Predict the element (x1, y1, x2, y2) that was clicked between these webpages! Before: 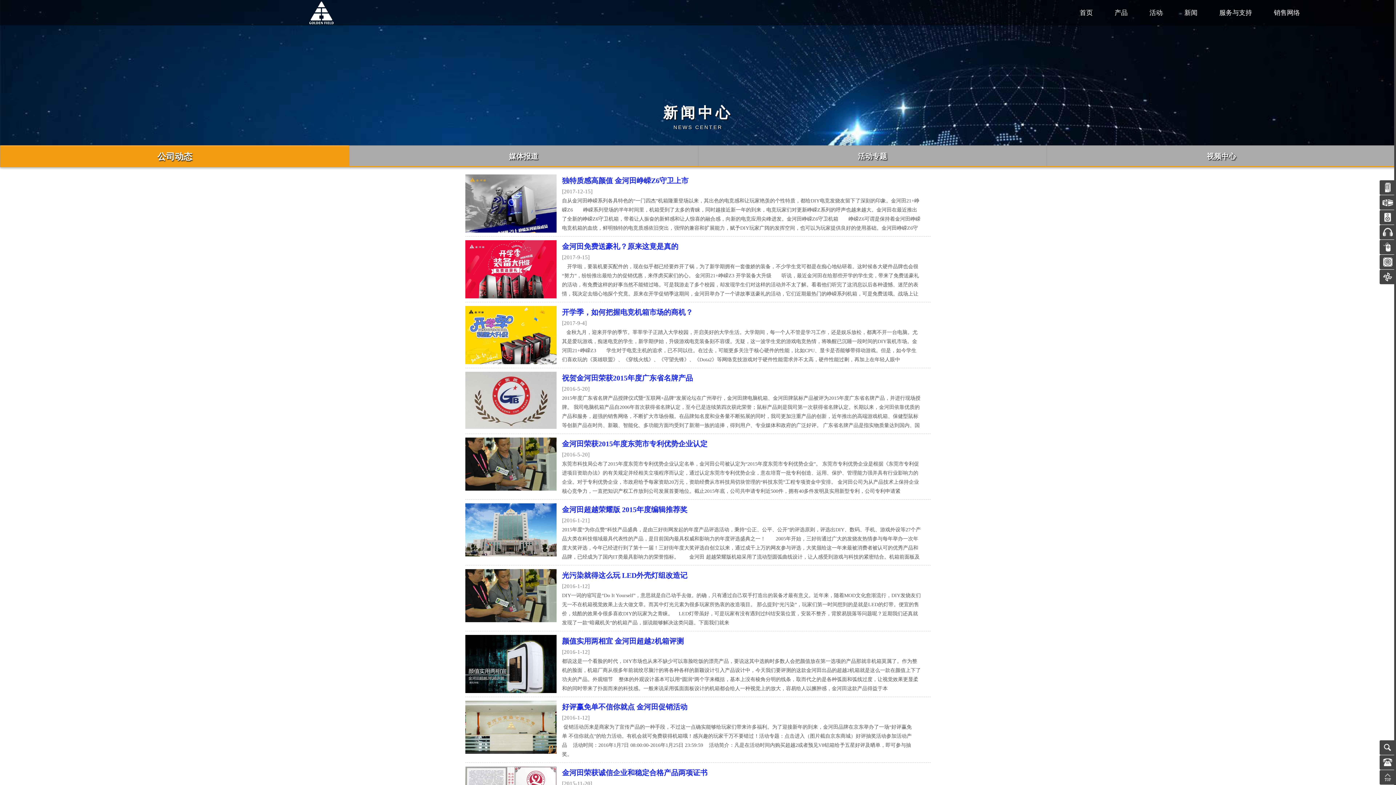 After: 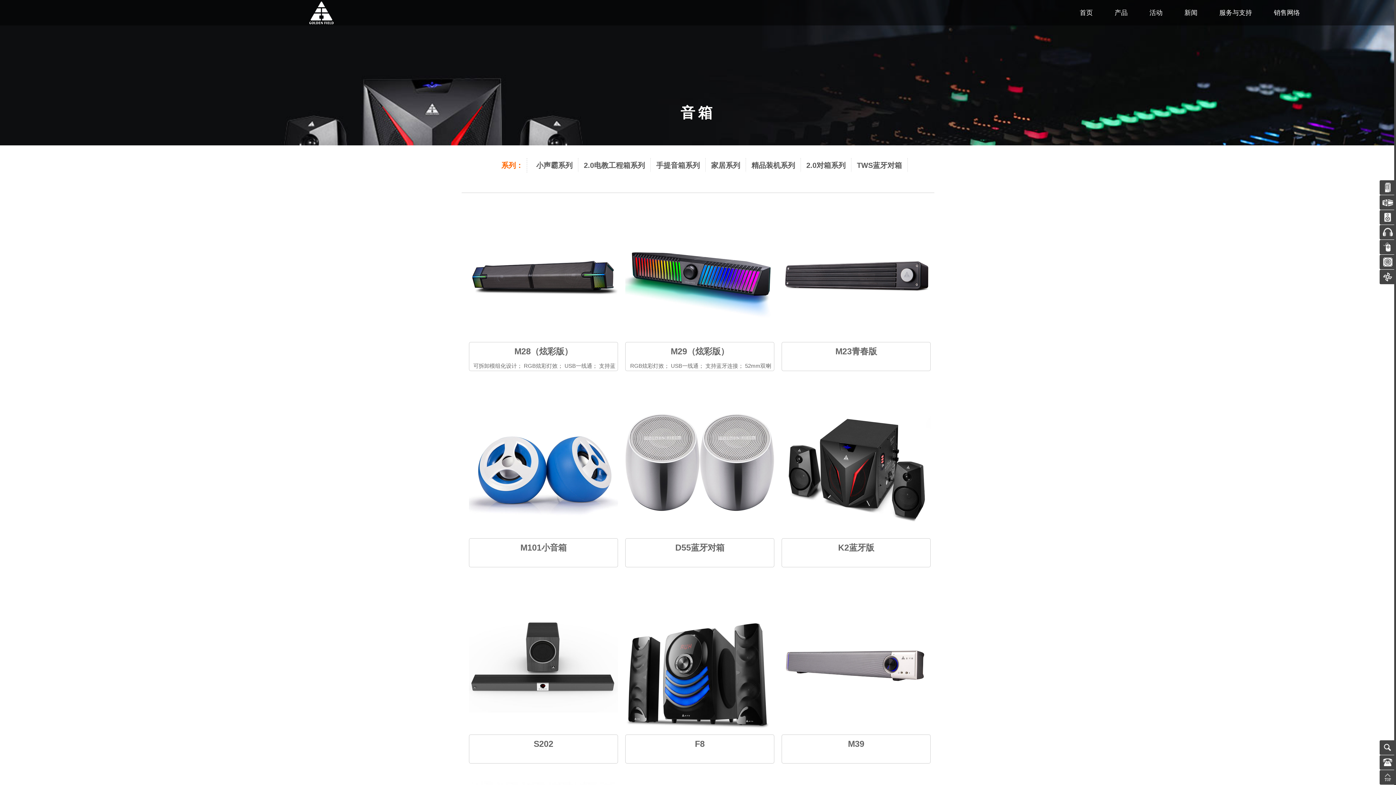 Action: bbox: (1380, 210, 1396, 224)